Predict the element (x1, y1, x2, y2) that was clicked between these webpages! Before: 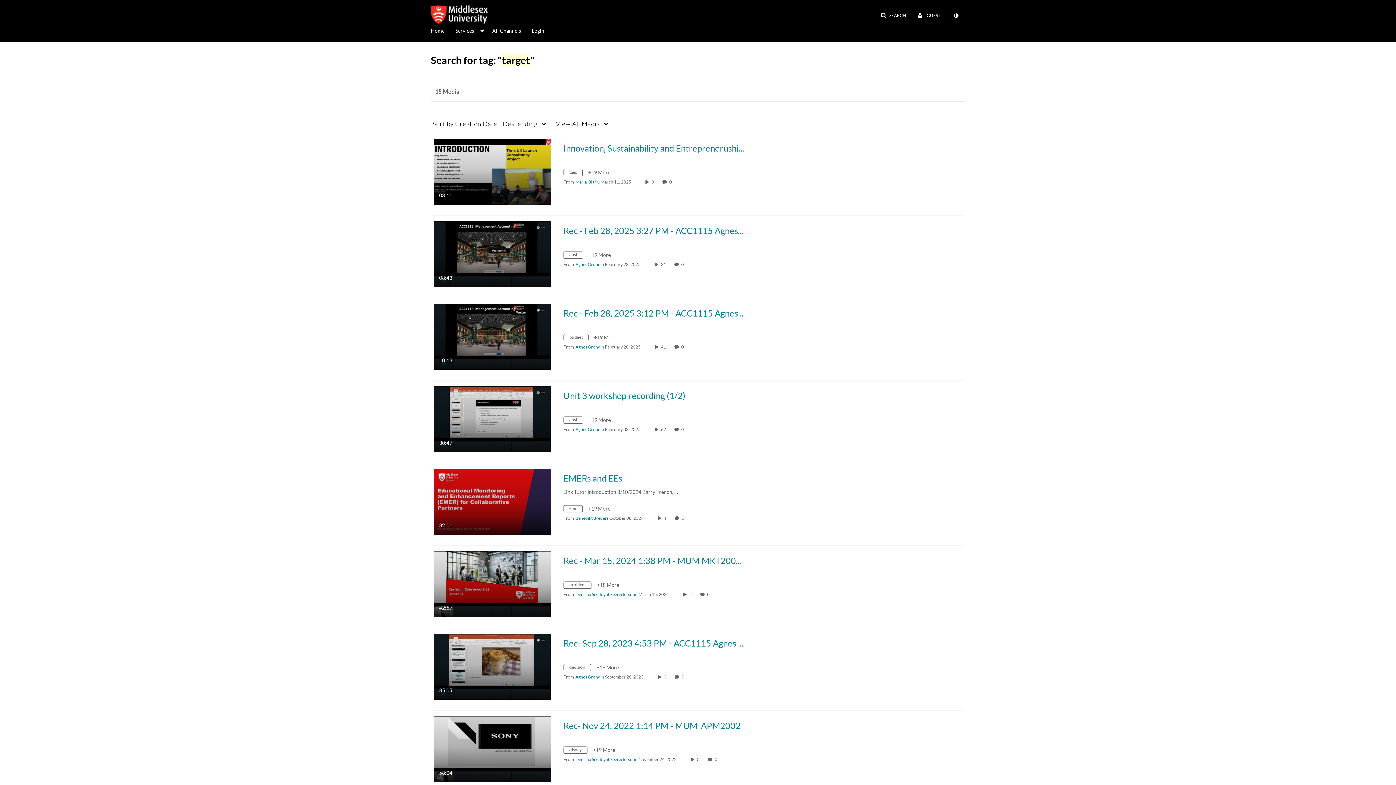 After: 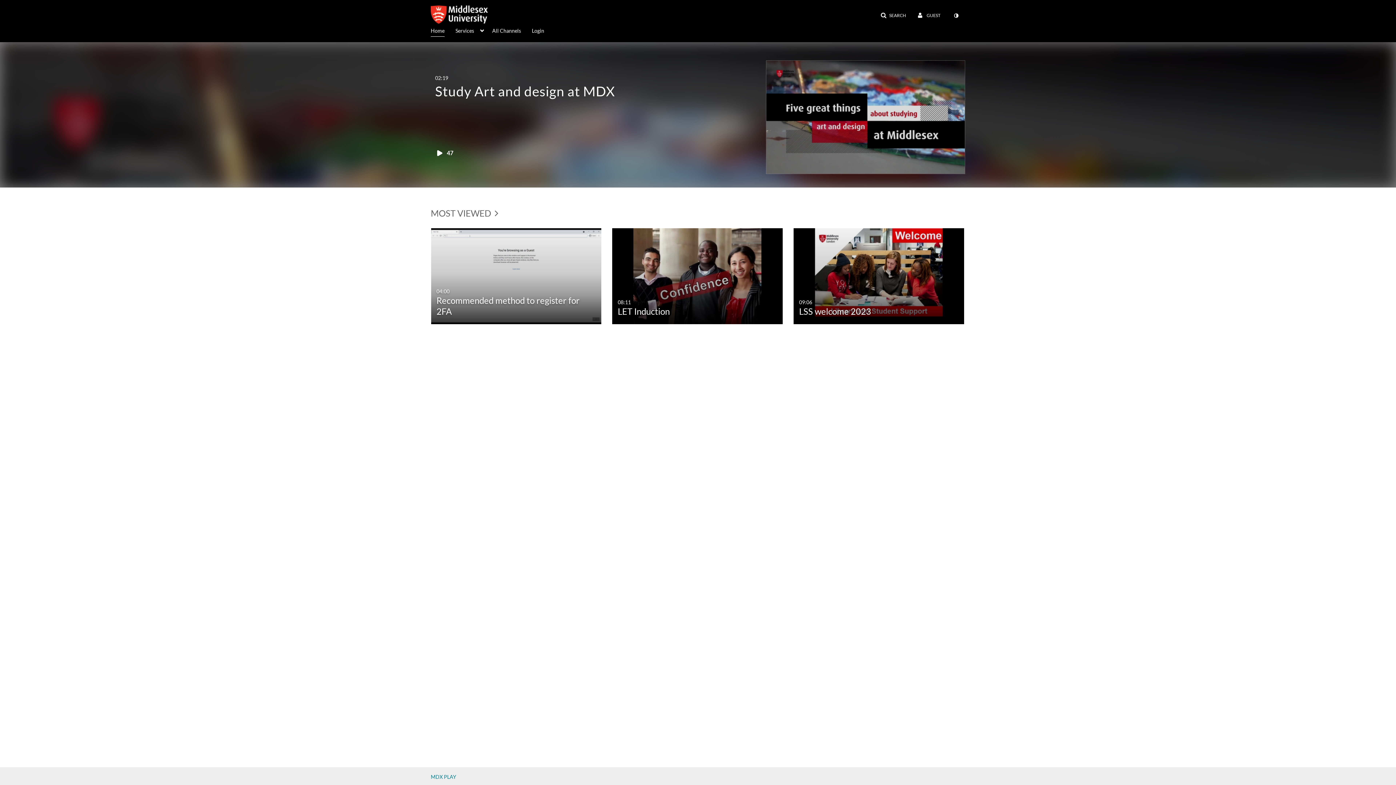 Action: bbox: (430, 23, 444, 36) label: Home